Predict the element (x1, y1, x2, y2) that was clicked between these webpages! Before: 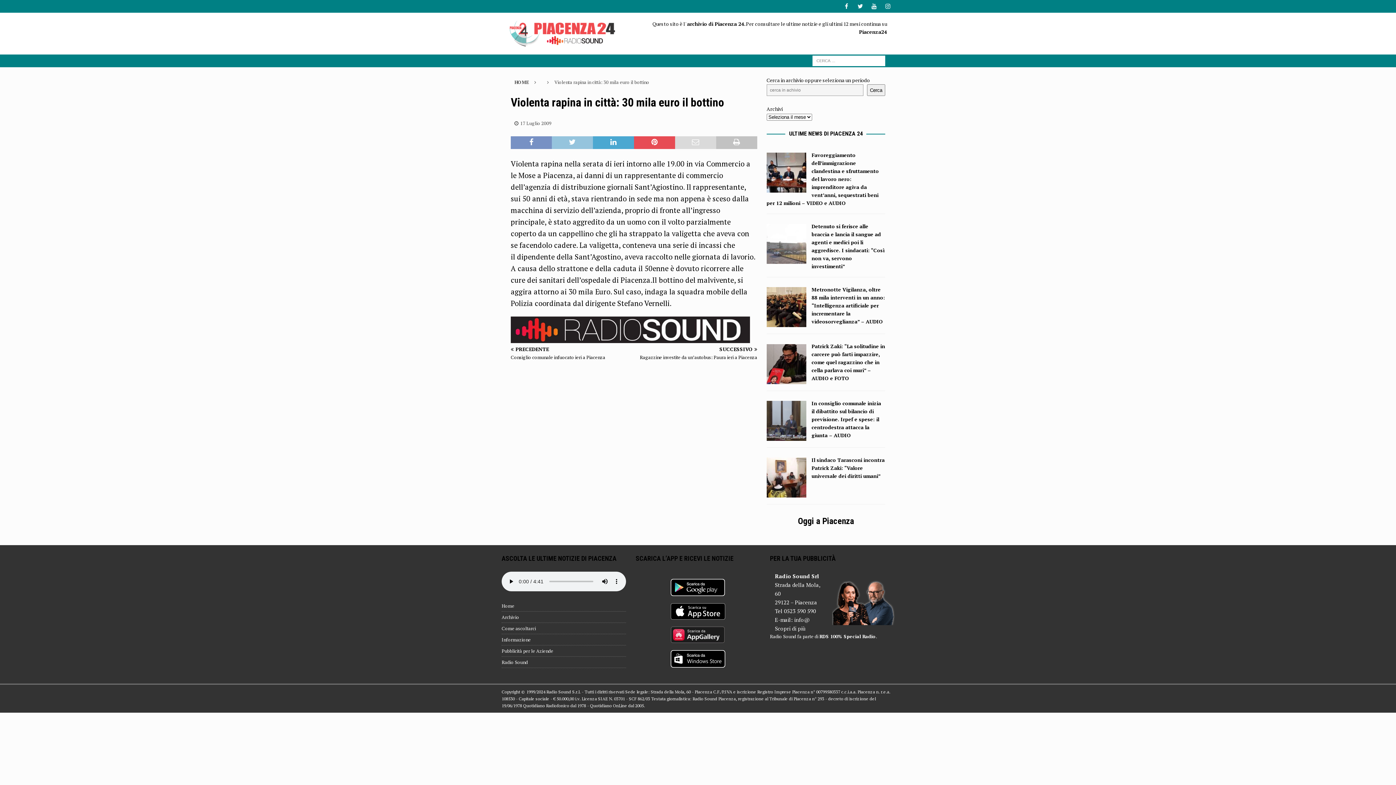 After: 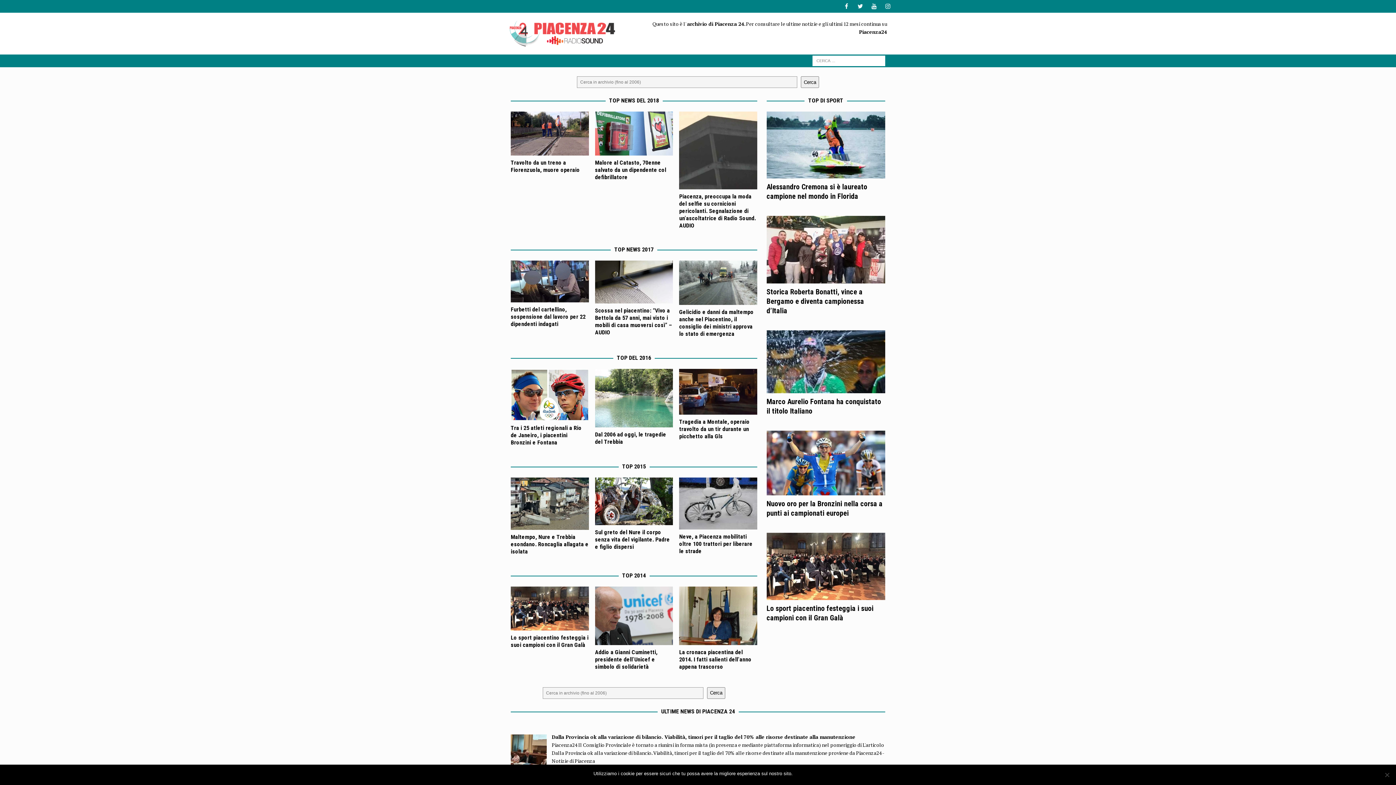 Action: bbox: (509, 39, 618, 46)